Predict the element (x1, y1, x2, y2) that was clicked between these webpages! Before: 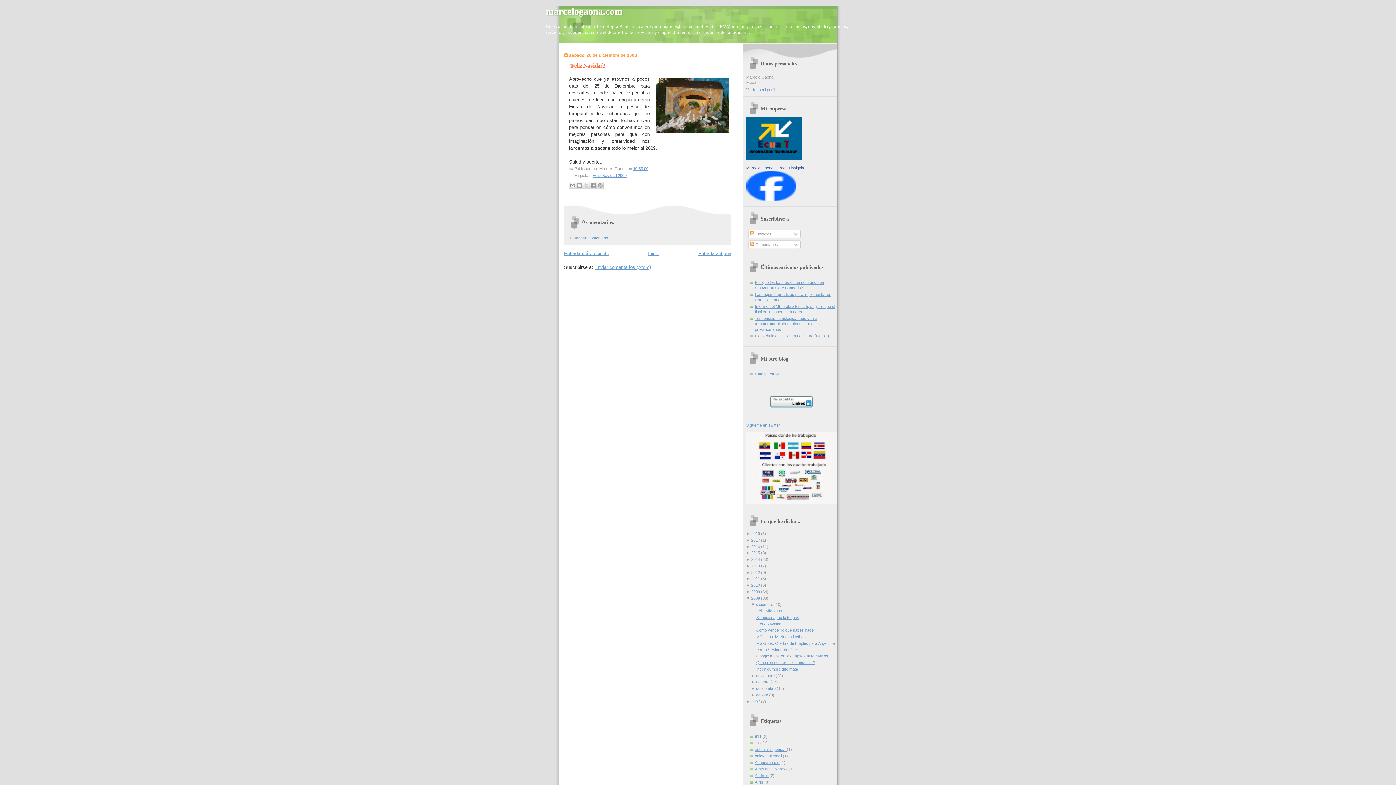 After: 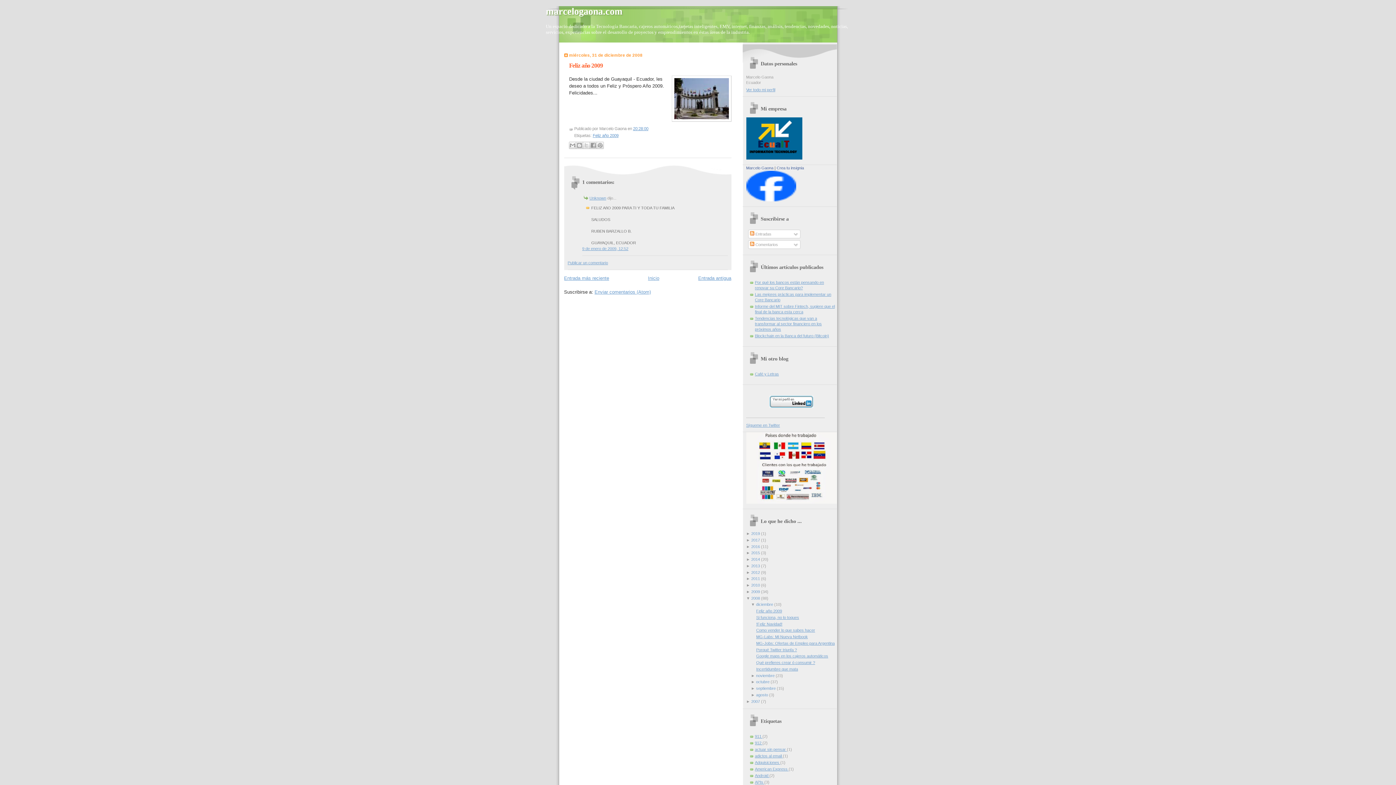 Action: label: Feliz año 2009 bbox: (756, 609, 782, 613)